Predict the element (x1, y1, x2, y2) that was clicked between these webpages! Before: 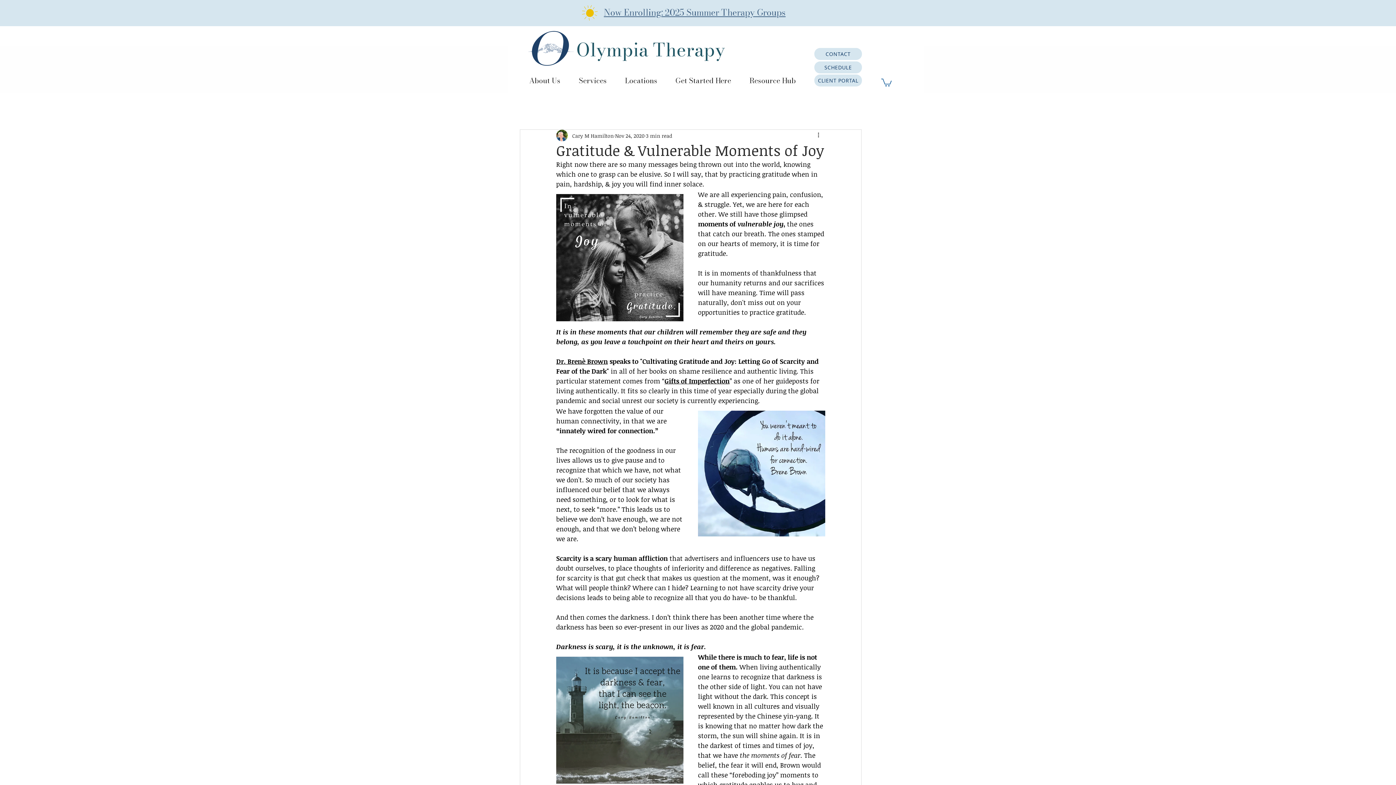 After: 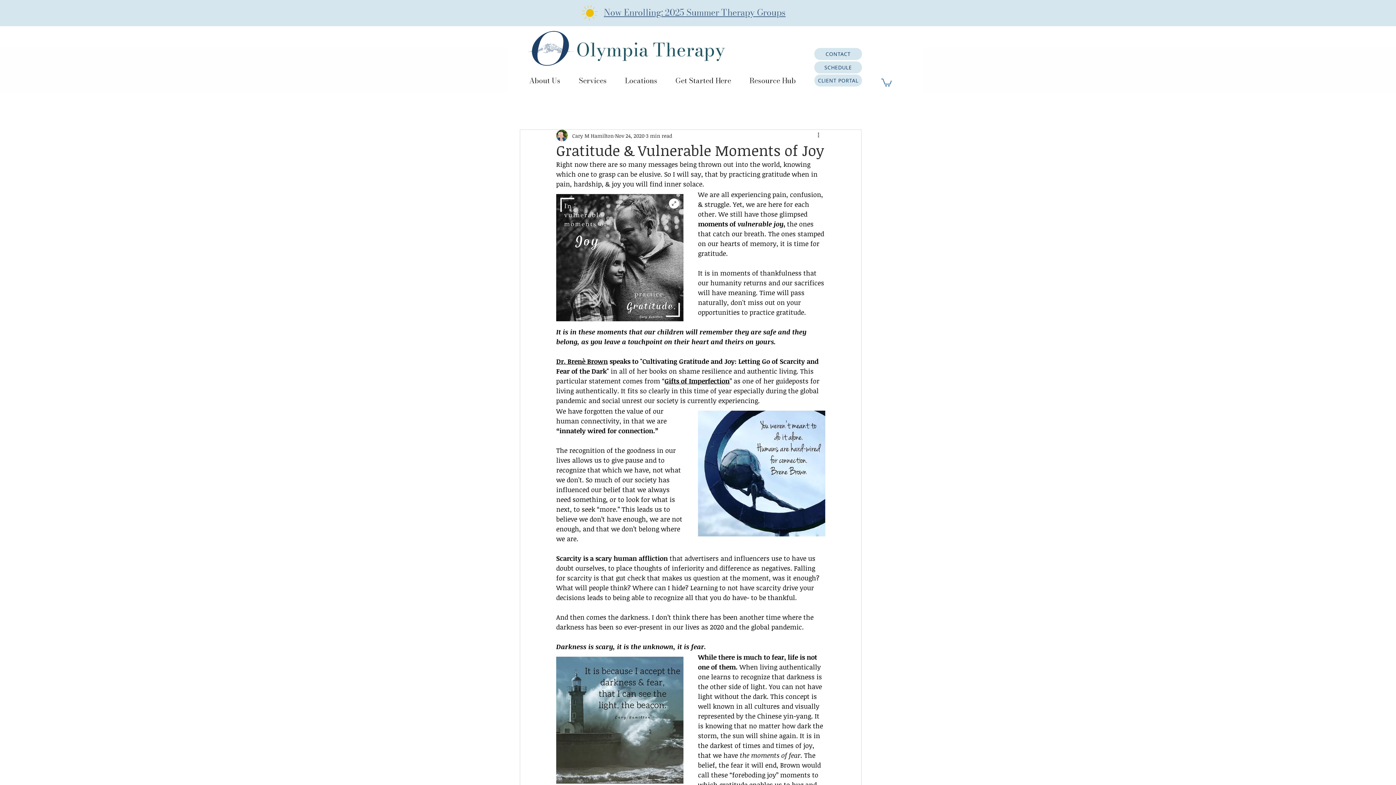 Action: bbox: (556, 194, 683, 321)